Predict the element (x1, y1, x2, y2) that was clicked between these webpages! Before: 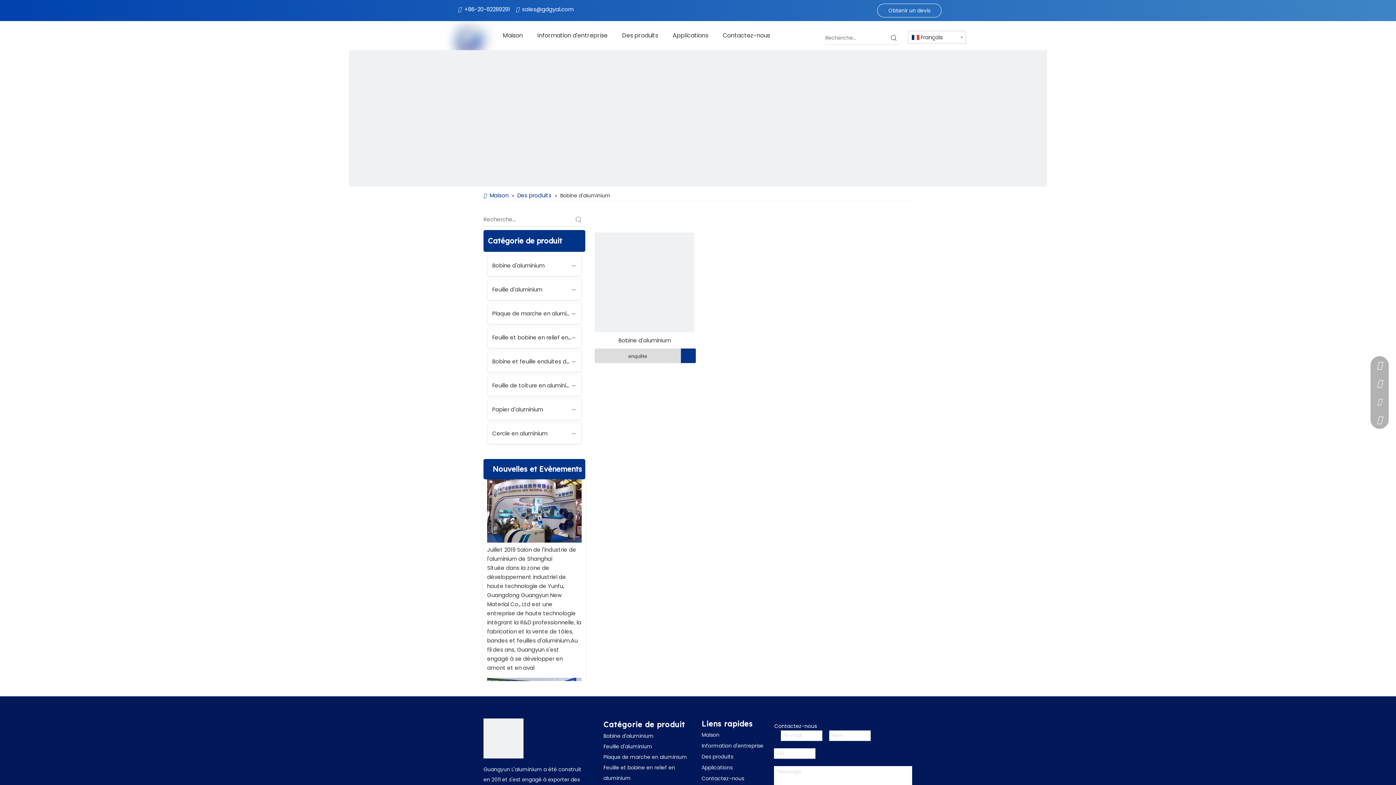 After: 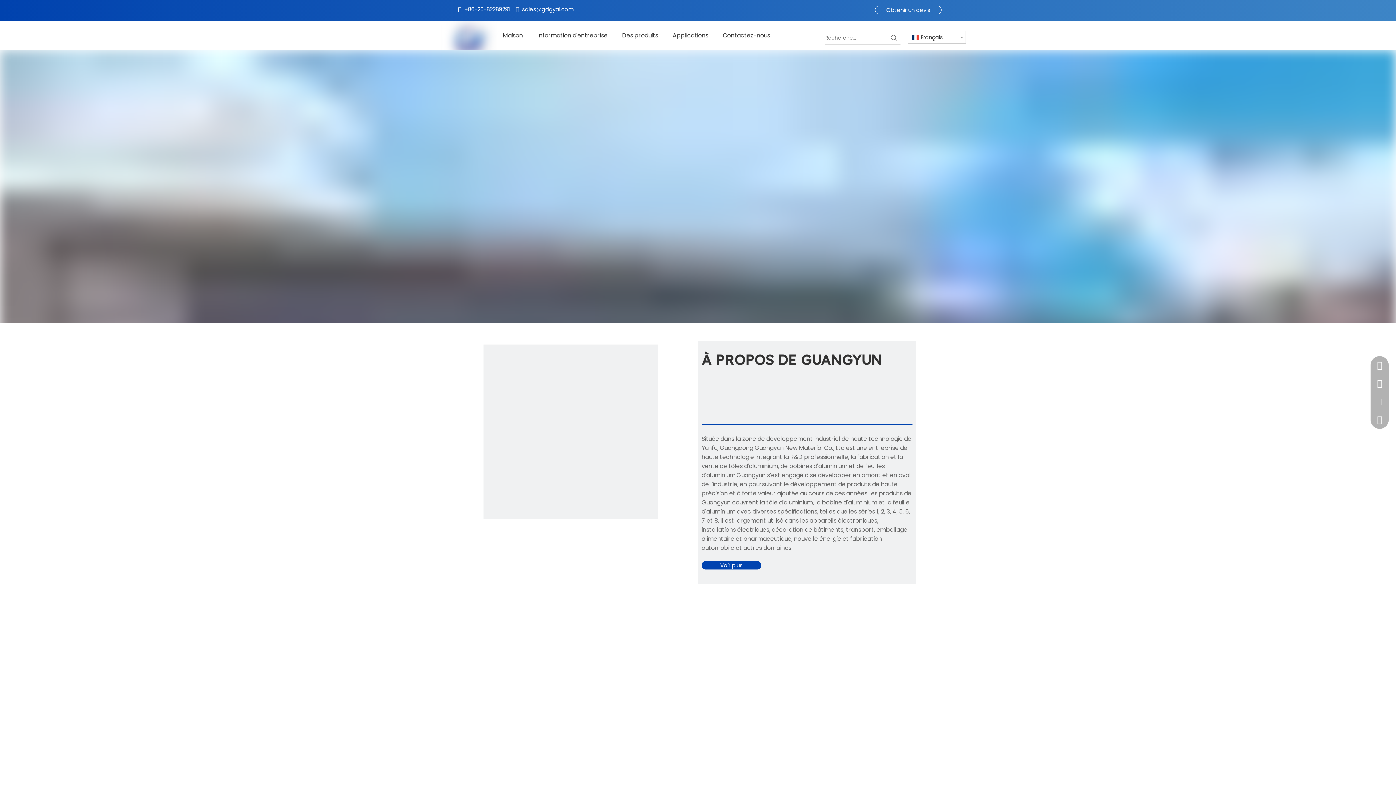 Action: label: Maison bbox: (701, 731, 719, 738)